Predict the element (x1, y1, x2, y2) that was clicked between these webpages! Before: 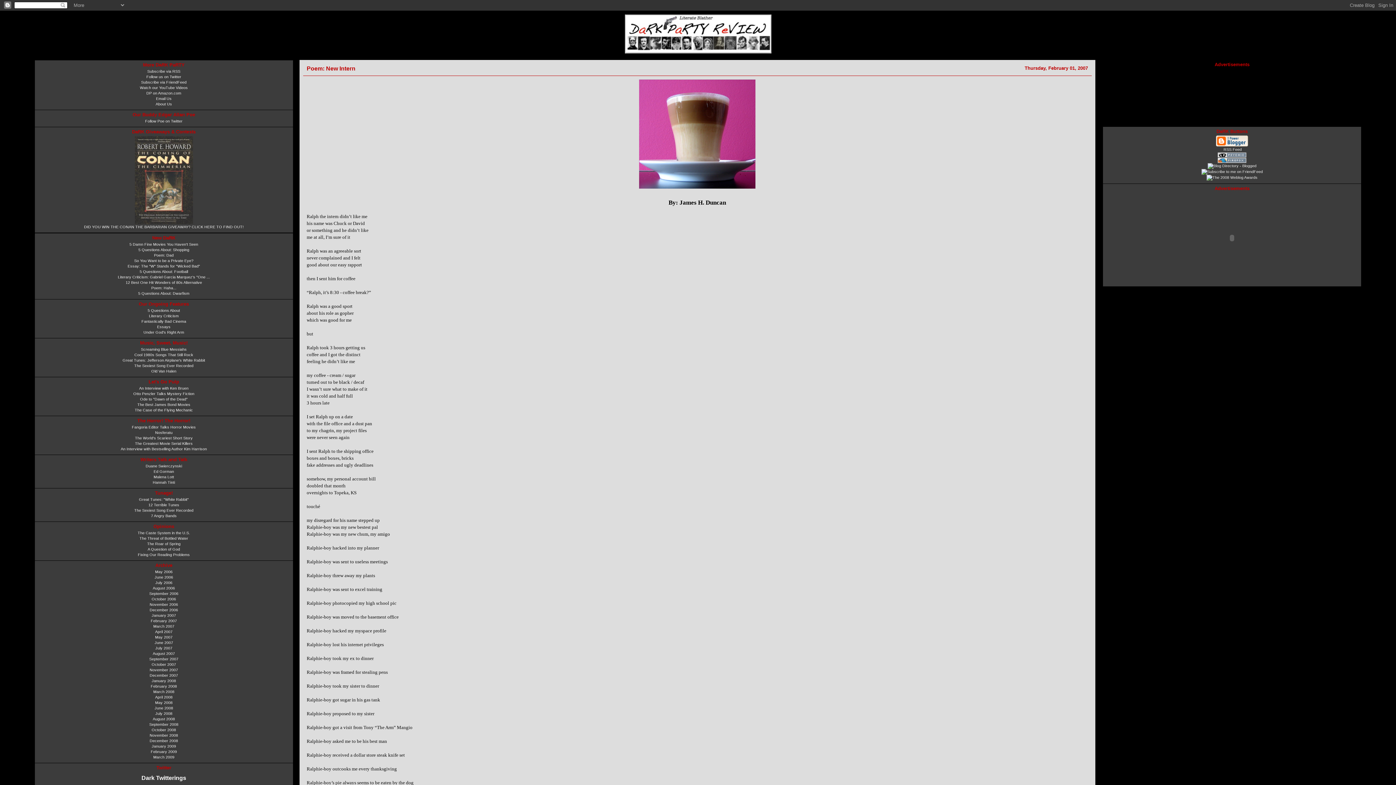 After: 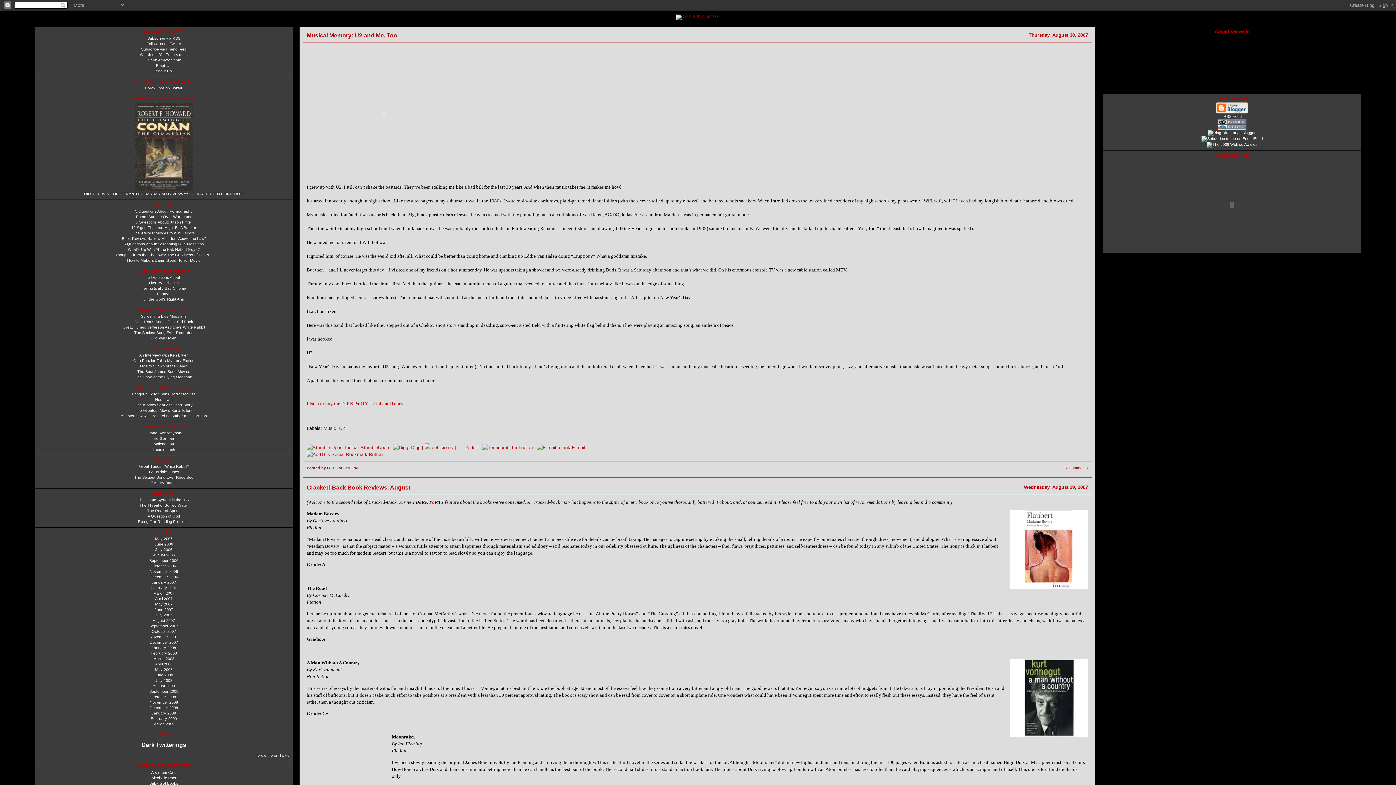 Action: bbox: (152, 651, 175, 656) label: August 2007